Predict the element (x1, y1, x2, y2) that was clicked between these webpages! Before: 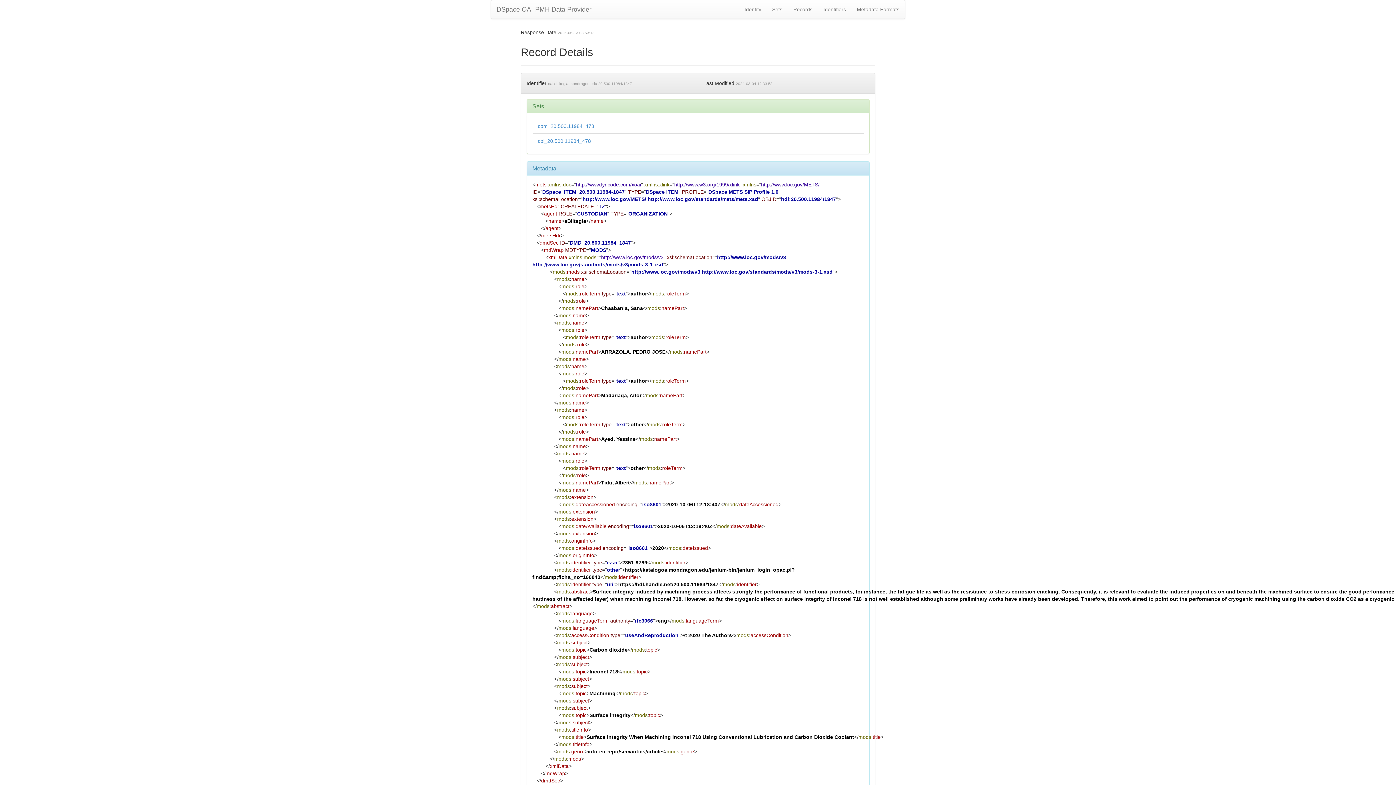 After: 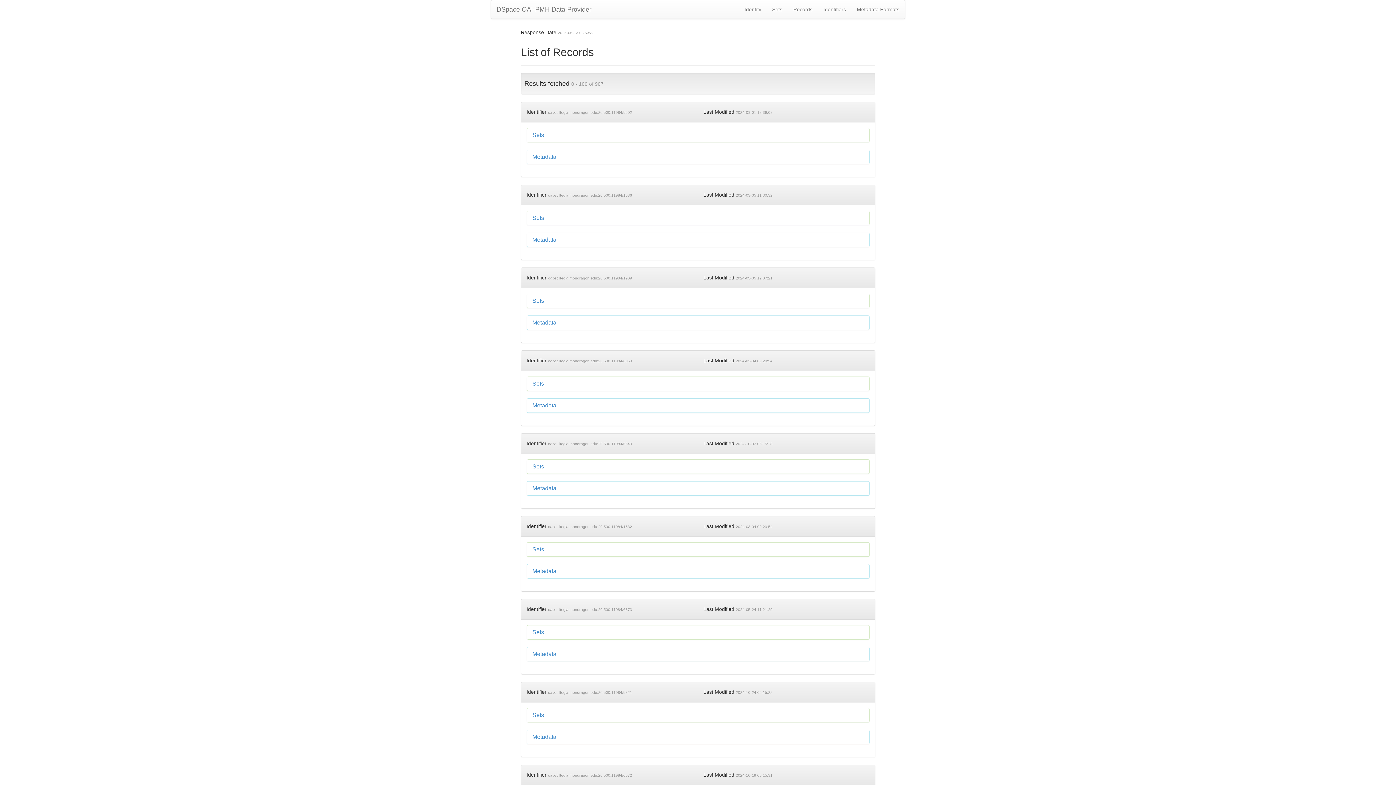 Action: label: com_20.500.11984_473 bbox: (538, 123, 594, 129)